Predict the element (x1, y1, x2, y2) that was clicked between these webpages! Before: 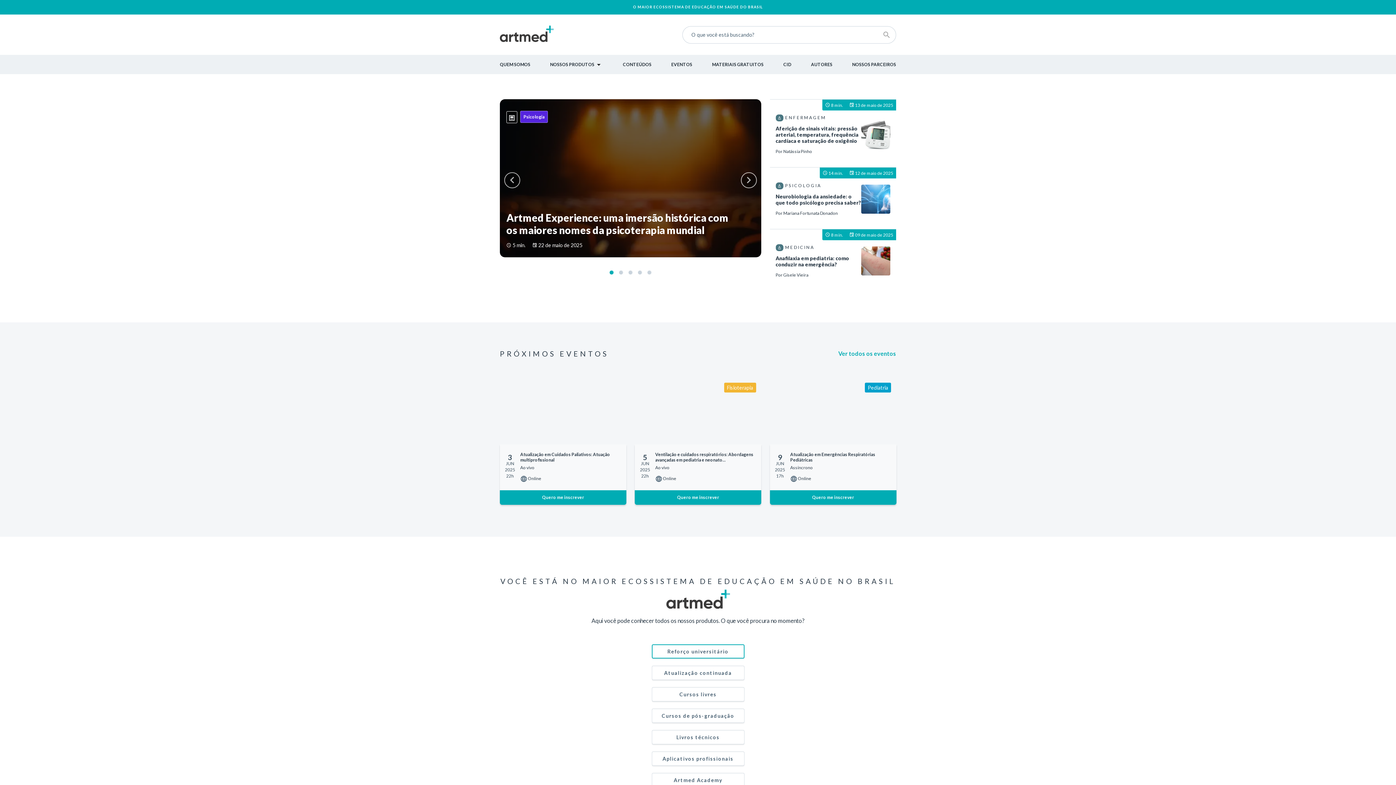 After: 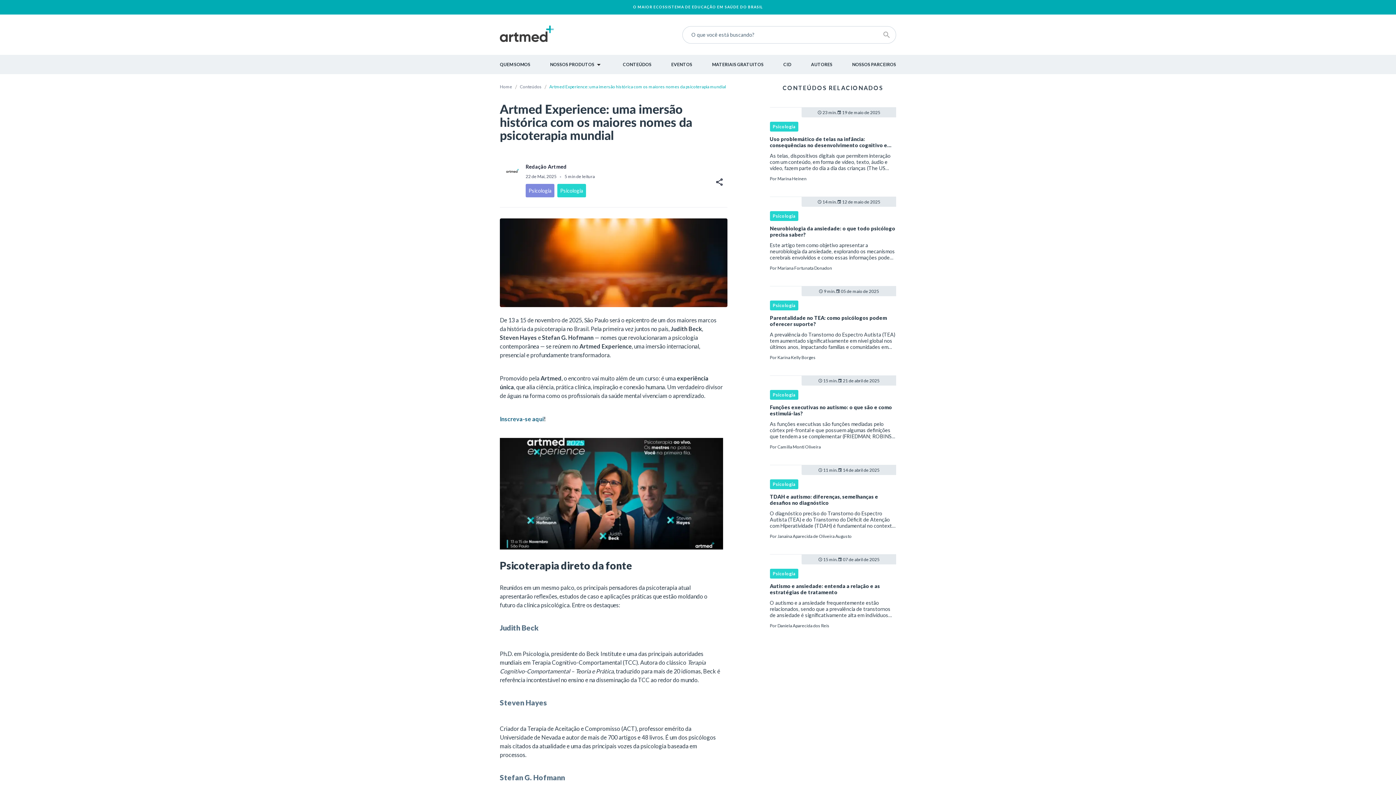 Action: label: Psicologia
Artmed Experience: uma imersão histórica com os maiores nomes da psicoterapia mundial
 5 min.  22 de maio de 2025 bbox: (500, 99, 761, 262)